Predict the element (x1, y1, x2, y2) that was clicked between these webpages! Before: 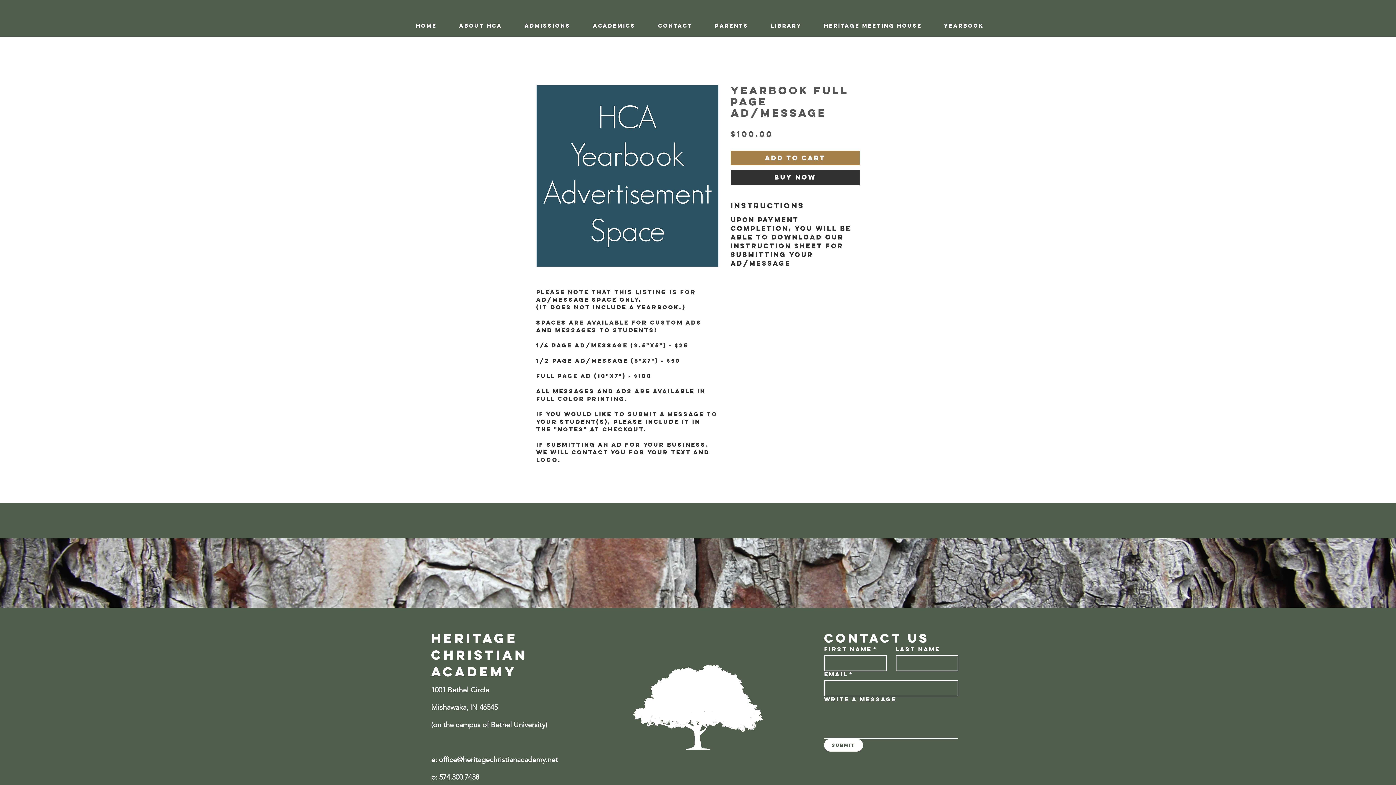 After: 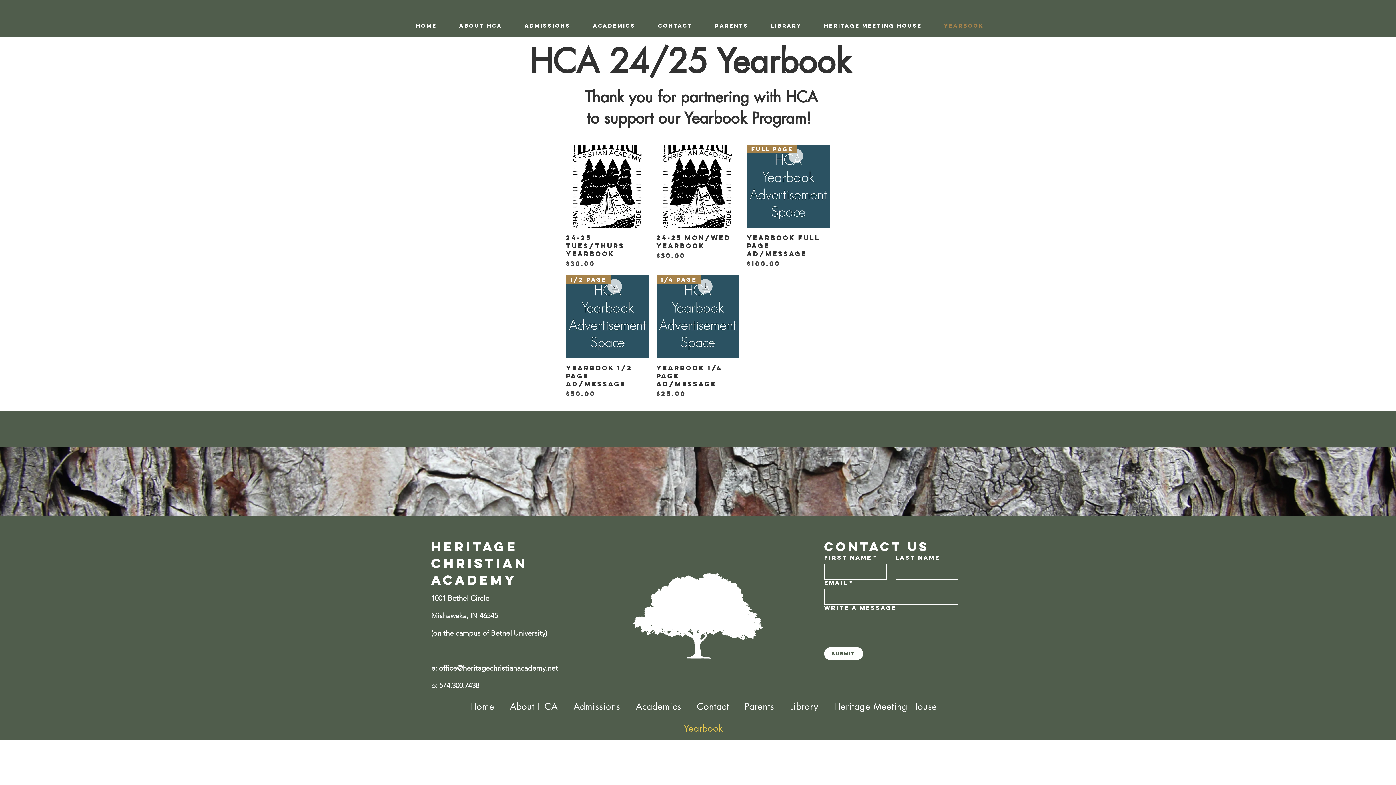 Action: label: Yearbook bbox: (933, 16, 994, 34)